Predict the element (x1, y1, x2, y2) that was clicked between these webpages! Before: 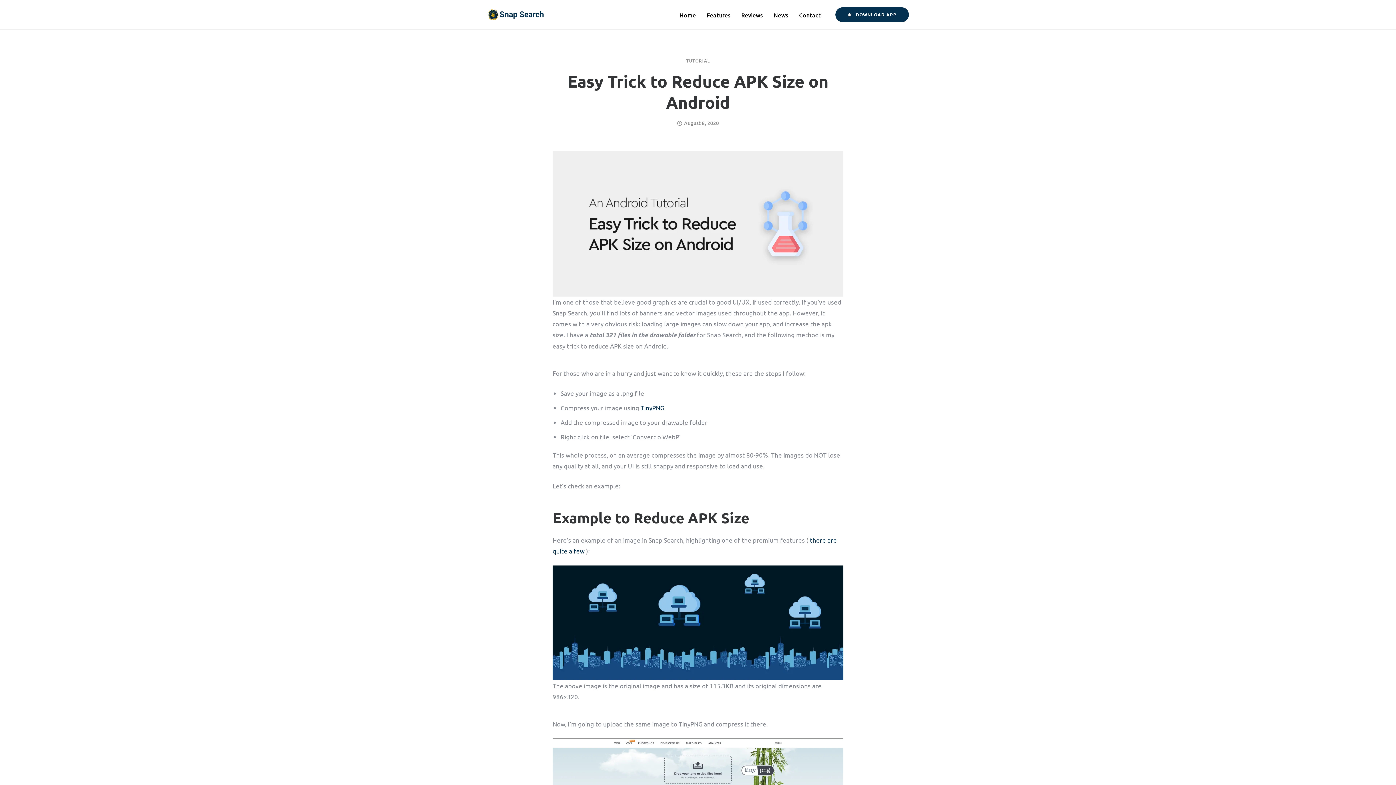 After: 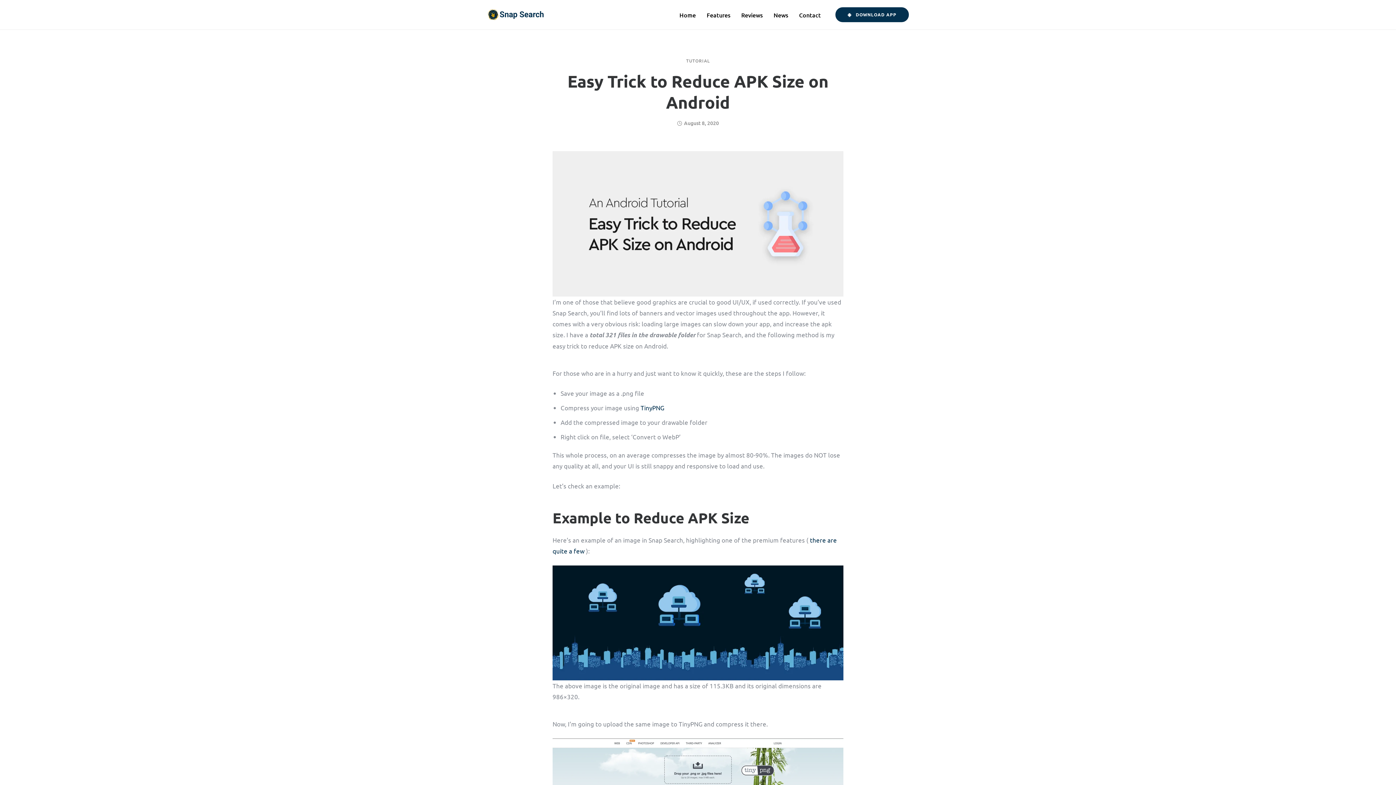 Action: label: August 8, 2020 bbox: (677, 120, 719, 125)